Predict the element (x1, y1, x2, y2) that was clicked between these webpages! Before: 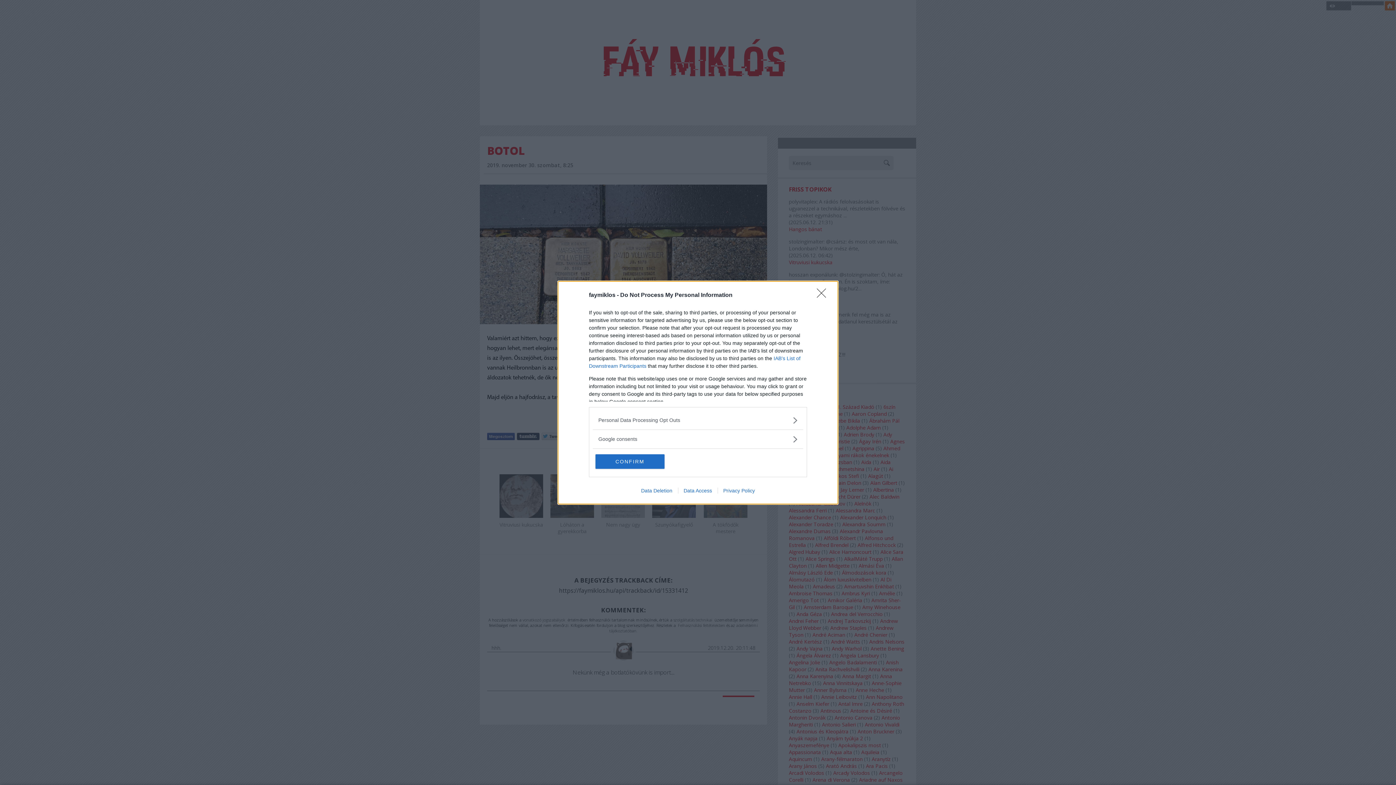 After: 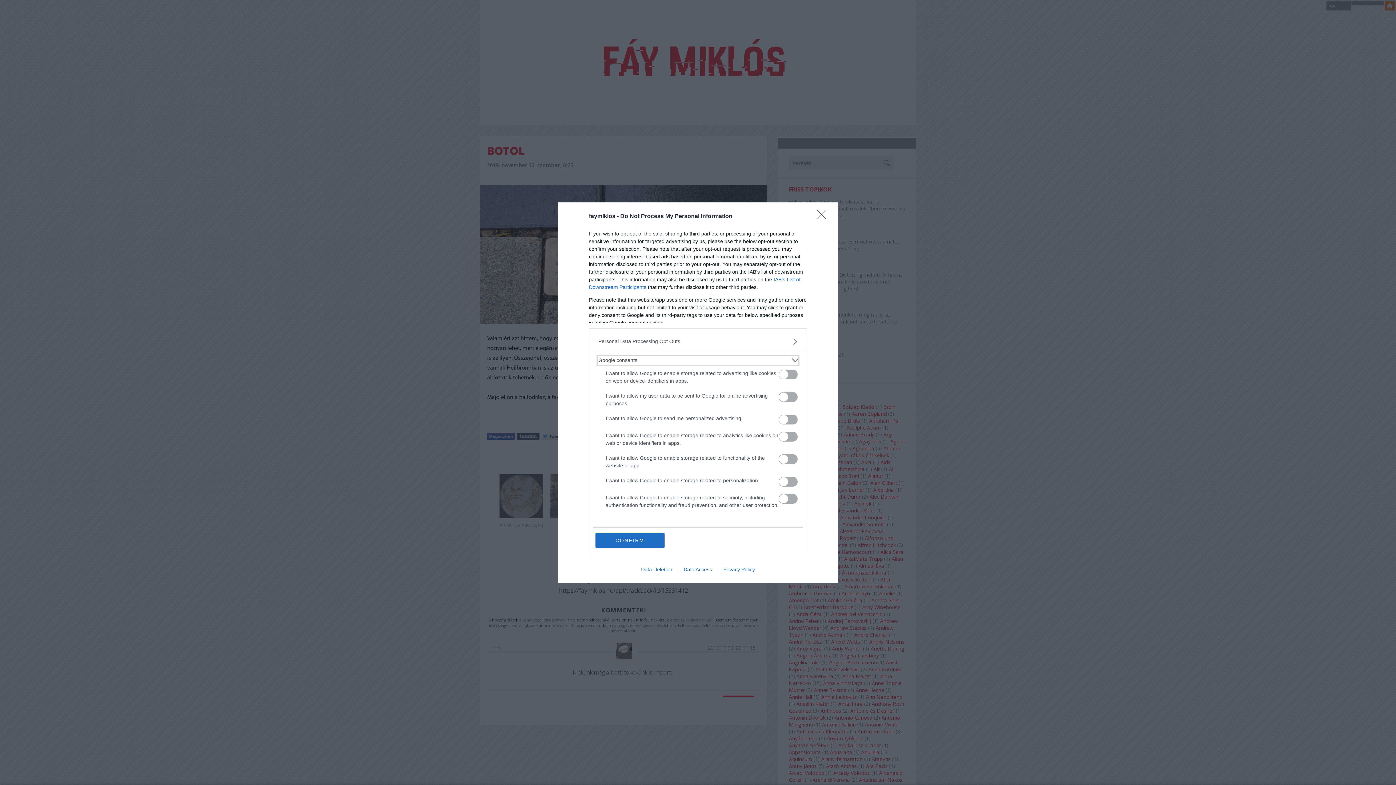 Action: bbox: (598, 435, 797, 443) label: Google consents